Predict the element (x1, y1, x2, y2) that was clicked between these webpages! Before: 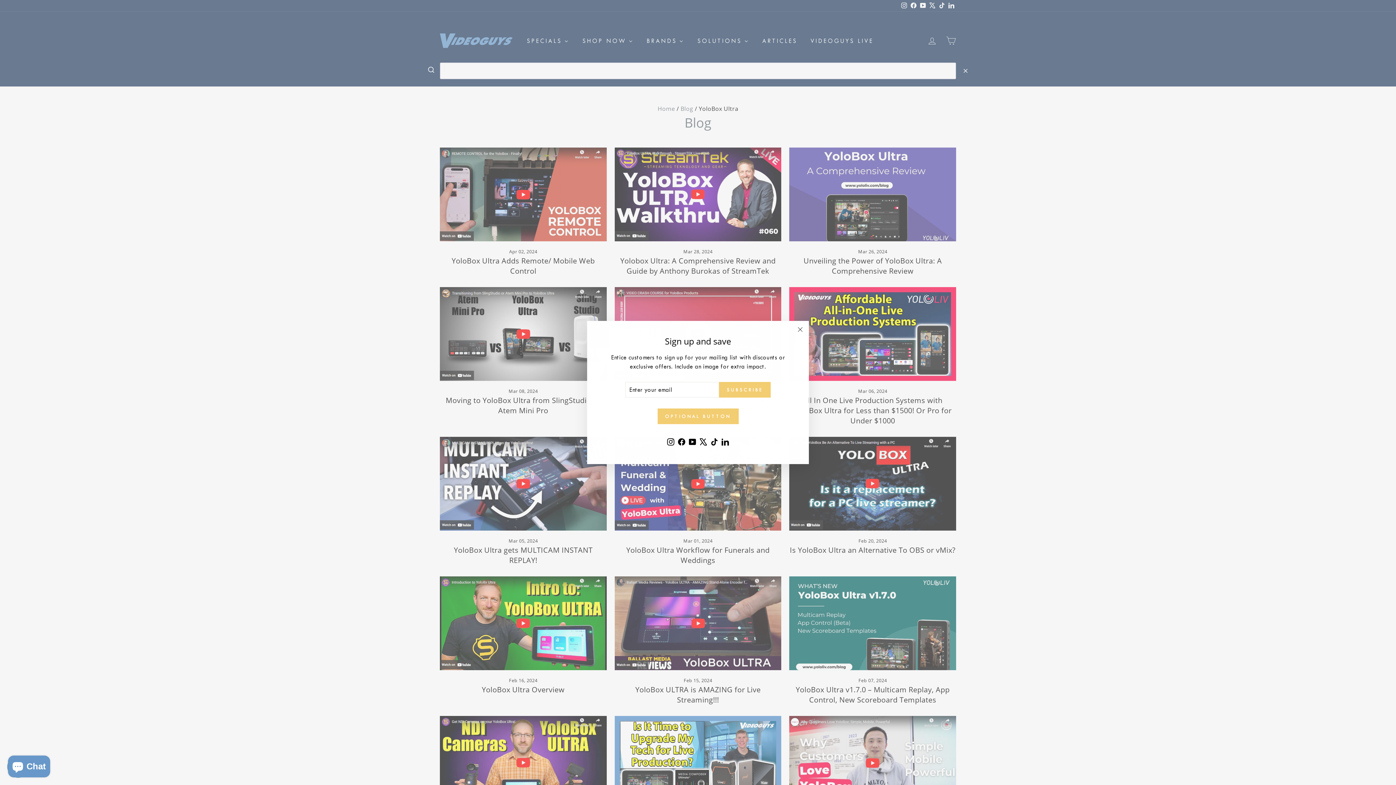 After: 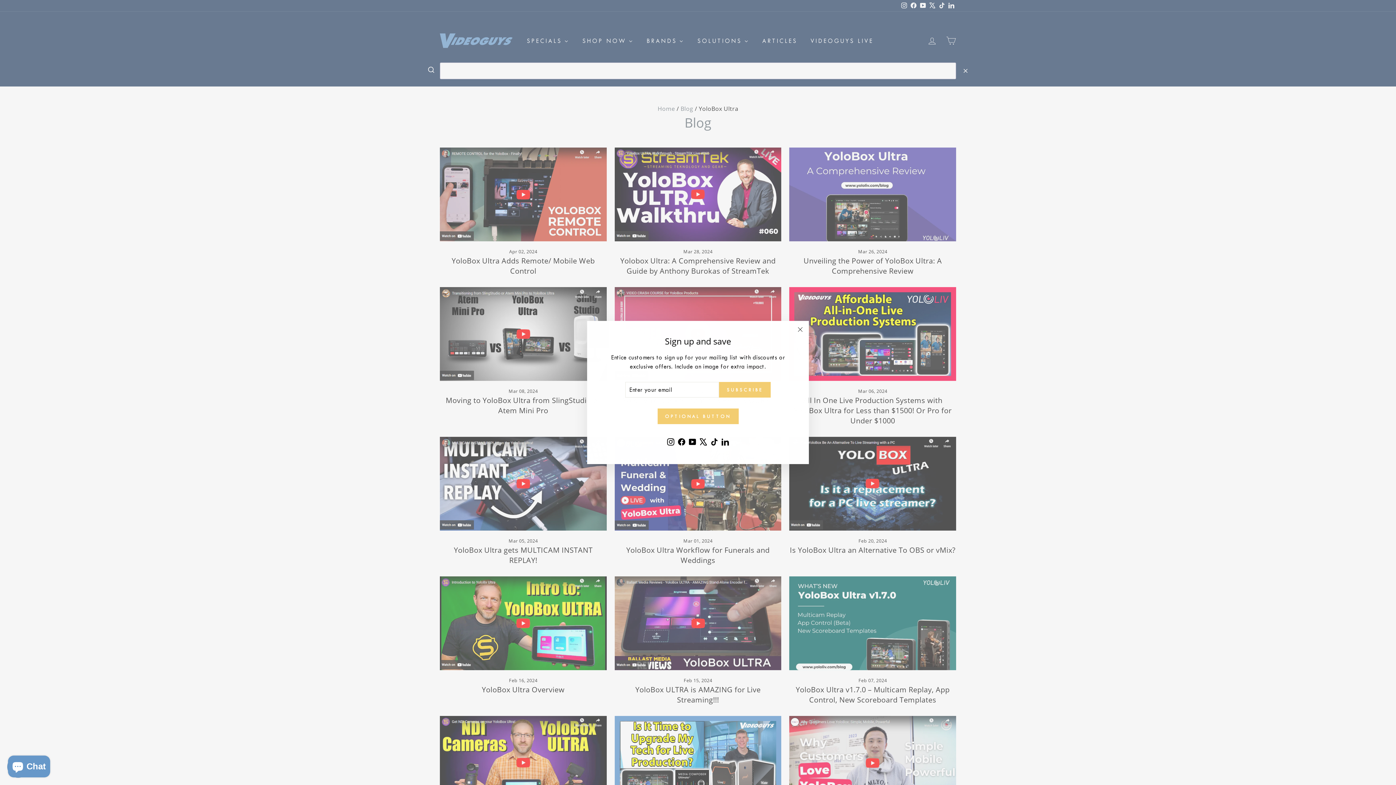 Action: label: Facebook bbox: (676, 435, 687, 448)